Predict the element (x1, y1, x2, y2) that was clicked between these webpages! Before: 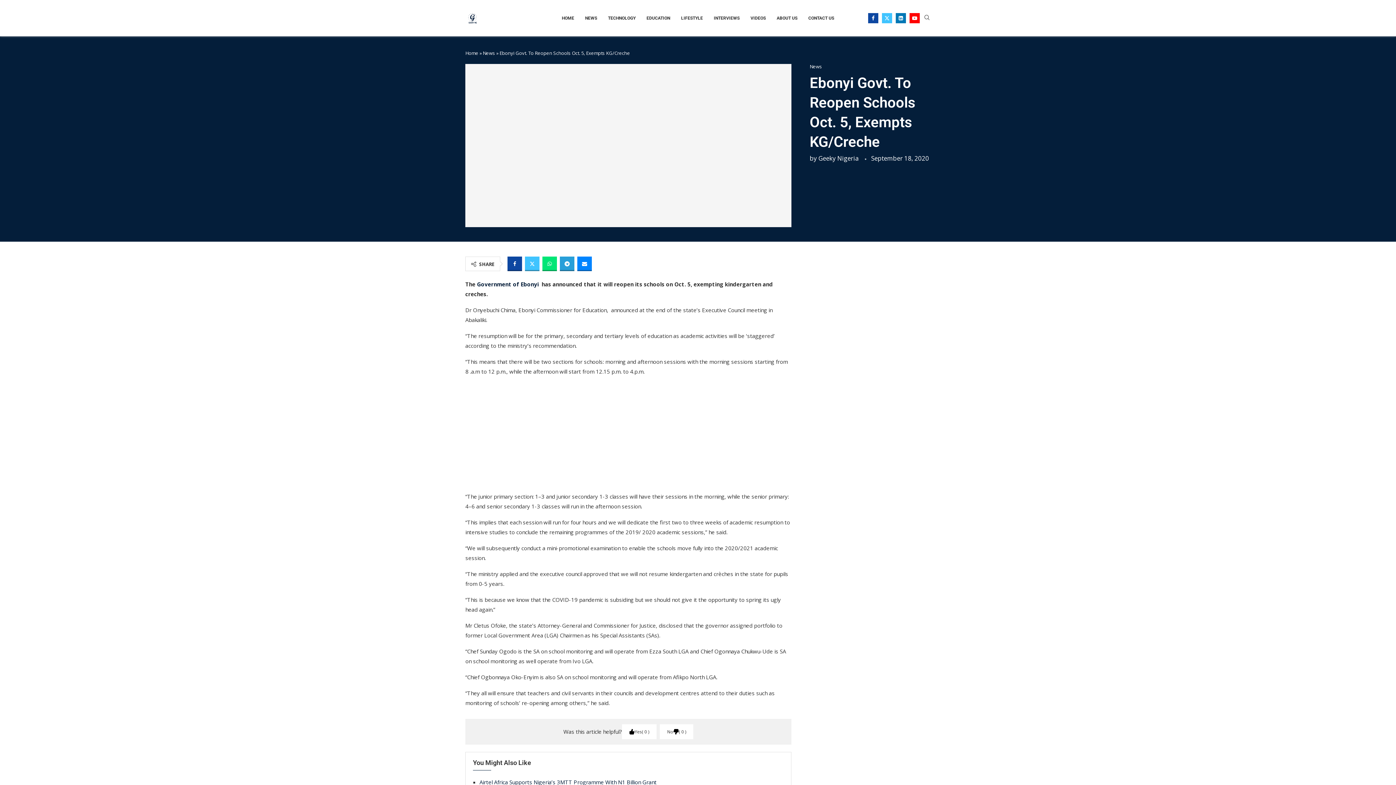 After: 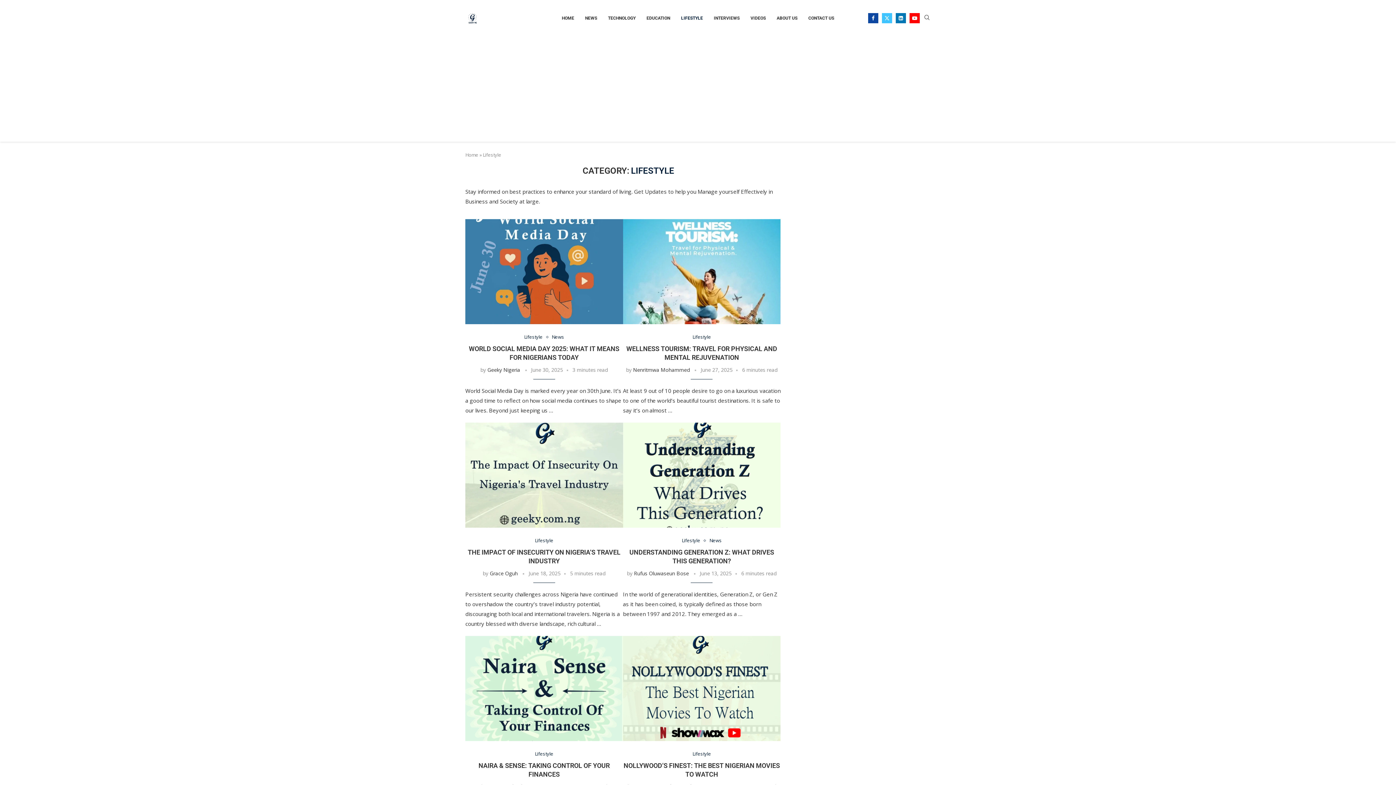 Action: label: LIFESTYLE bbox: (681, 10, 703, 25)